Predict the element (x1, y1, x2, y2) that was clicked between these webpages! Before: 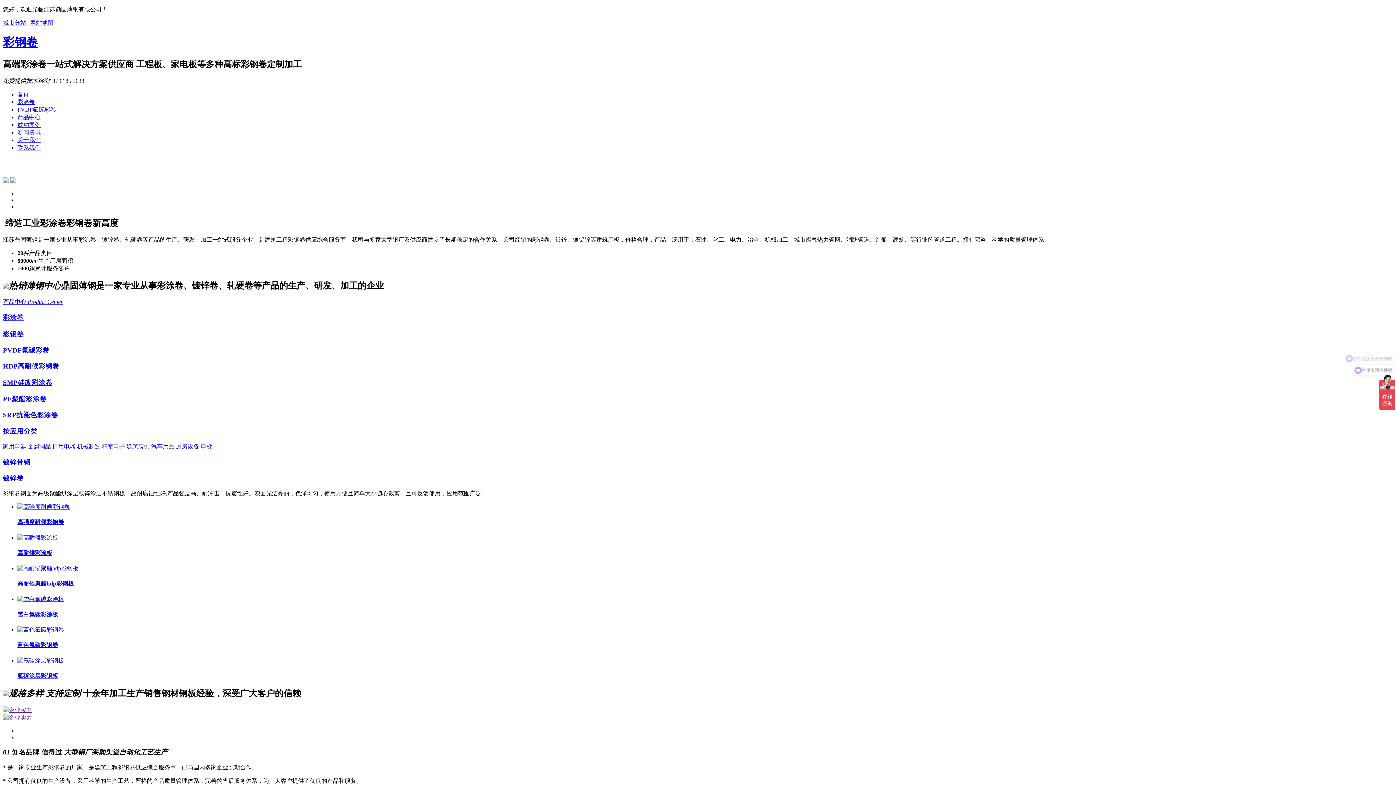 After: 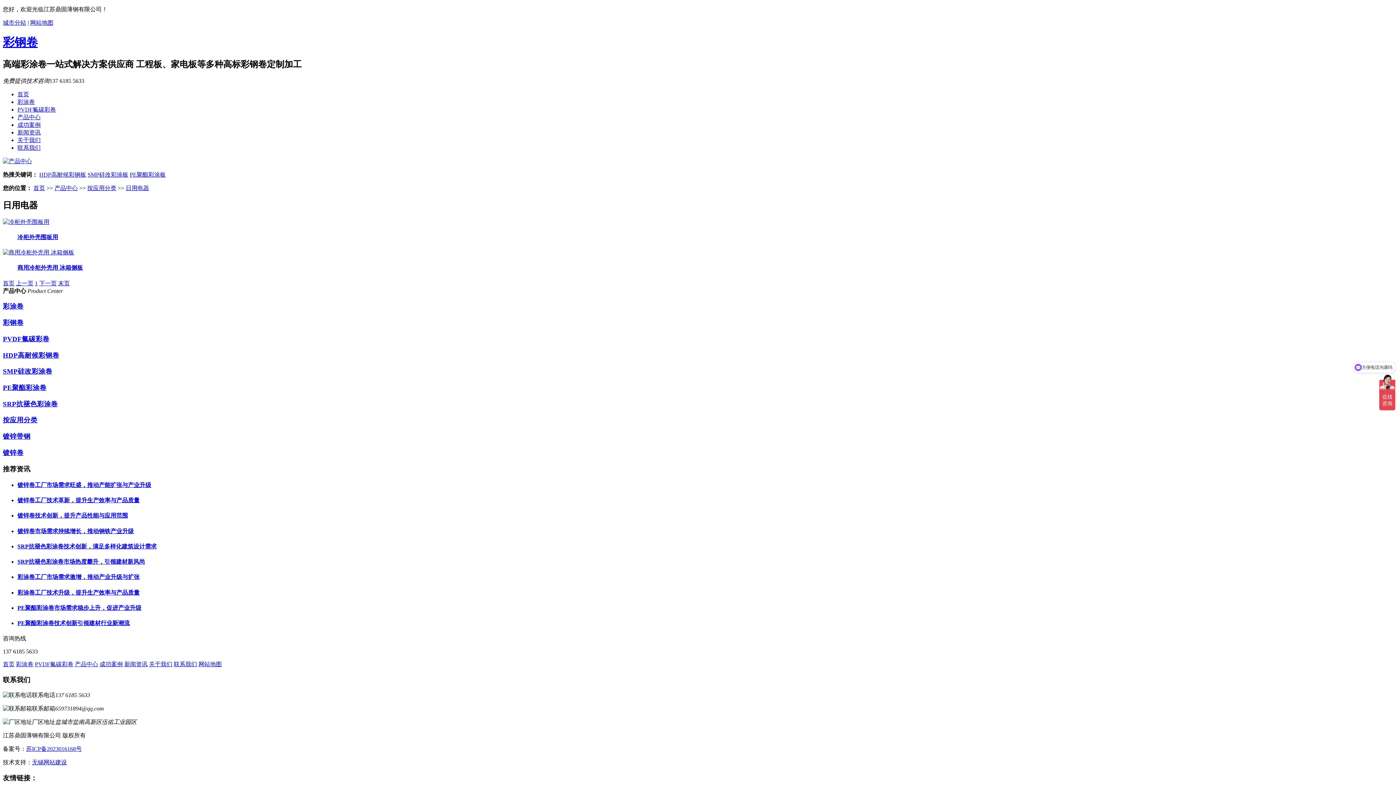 Action: bbox: (52, 443, 75, 449) label: 日用电器